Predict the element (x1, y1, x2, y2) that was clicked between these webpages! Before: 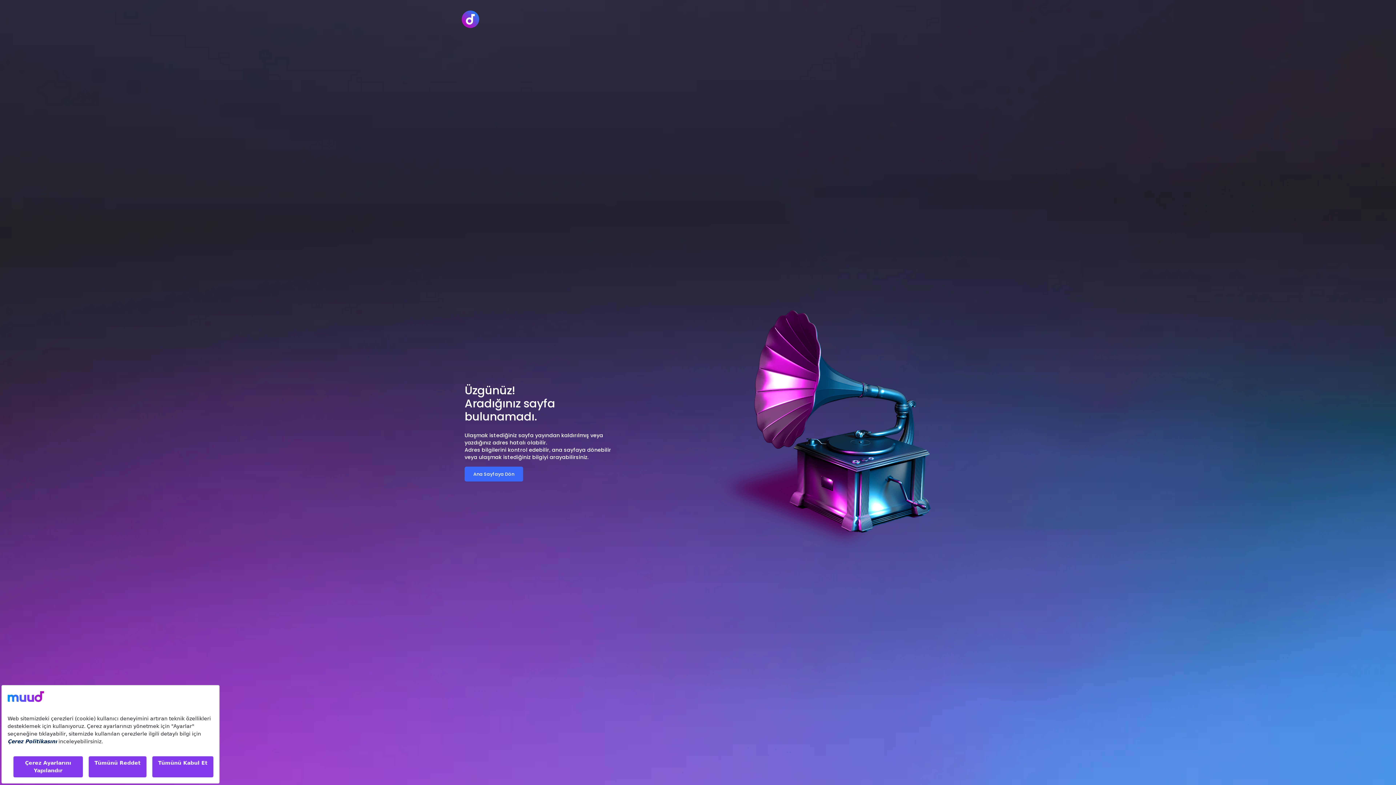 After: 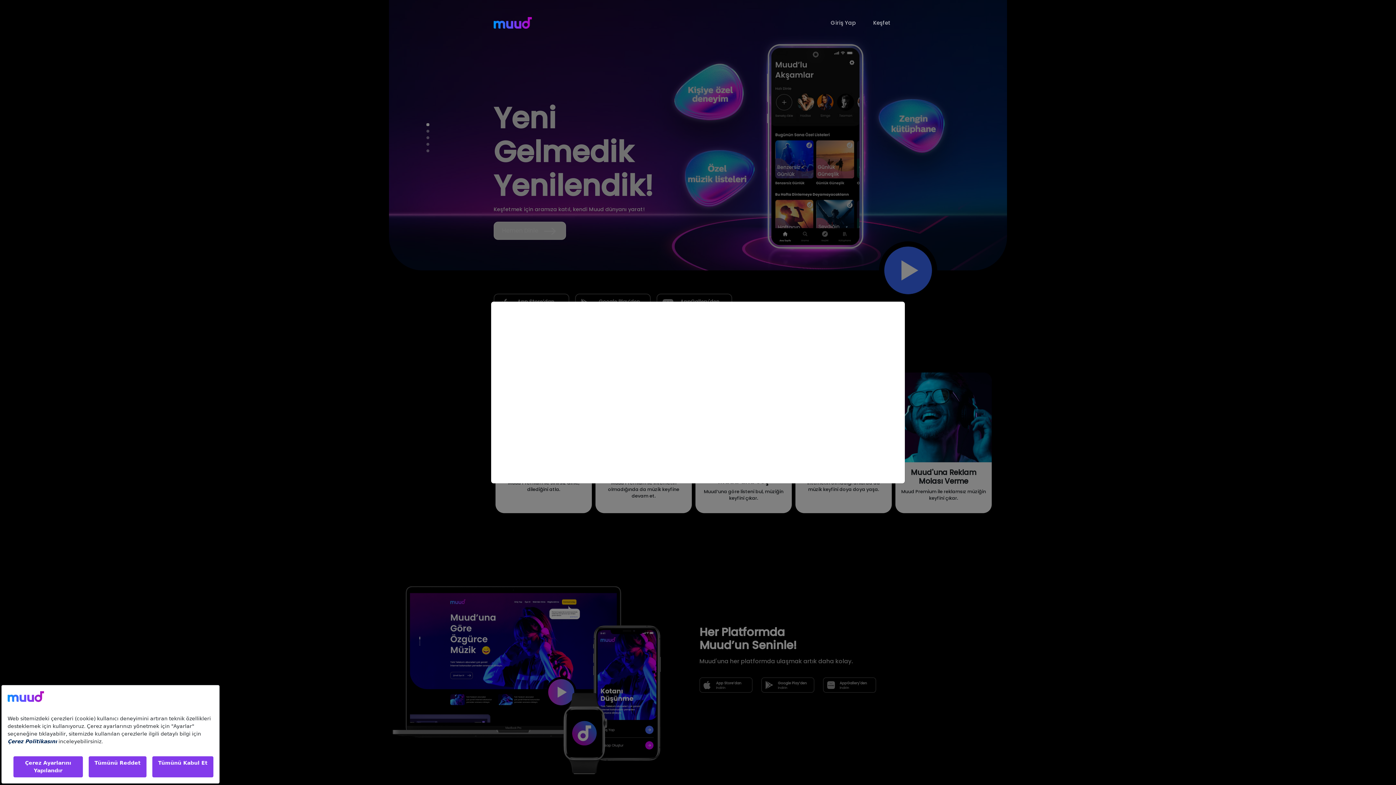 Action: bbox: (464, 466, 523, 481) label: Ana Sayfaya Dön